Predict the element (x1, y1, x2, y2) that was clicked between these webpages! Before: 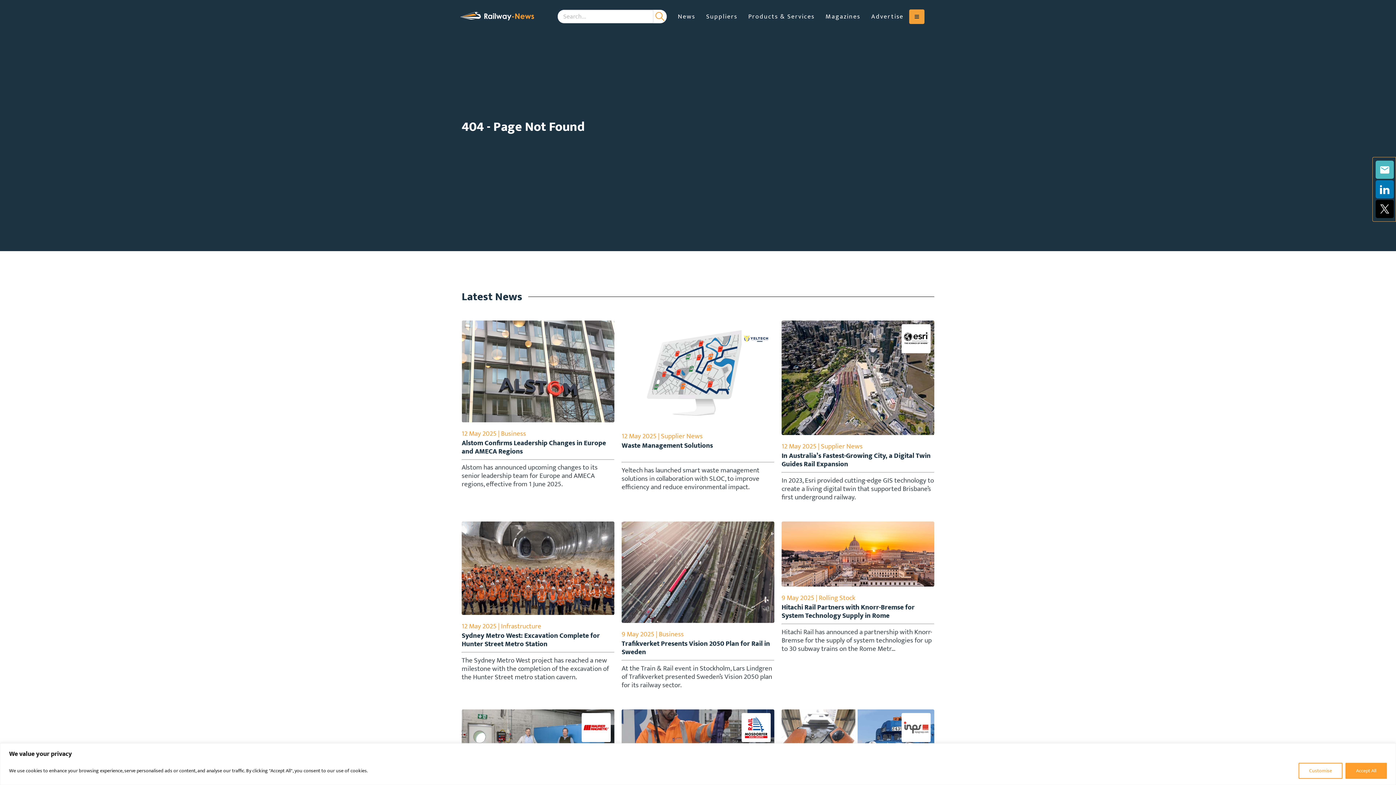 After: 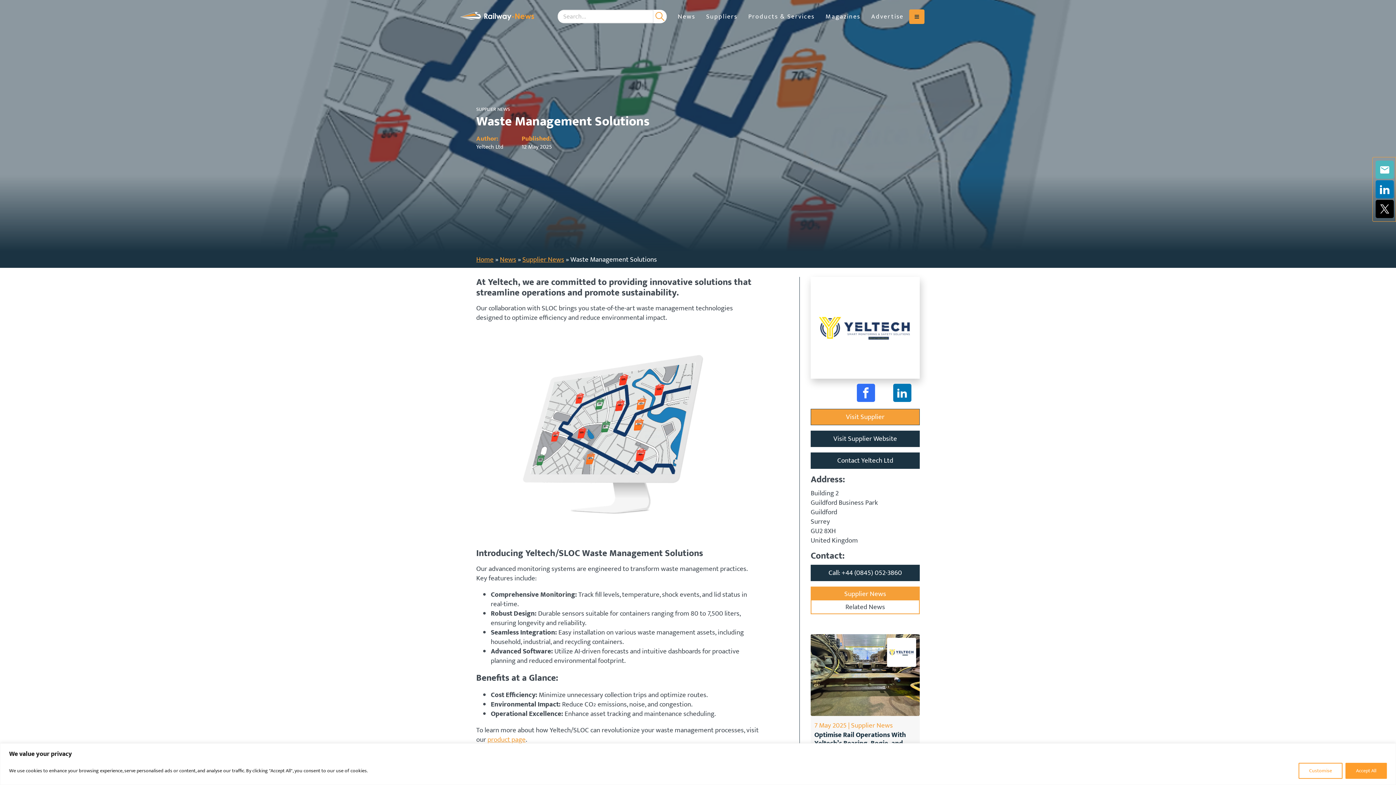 Action: bbox: (621, 425, 774, 514) label: 12 May 2025 | Supplier News
Waste Management Solutions

Yeltech has launched smart waste management solutions in collaboration with SLOC, to improve efficiency and reduce environmental impact.